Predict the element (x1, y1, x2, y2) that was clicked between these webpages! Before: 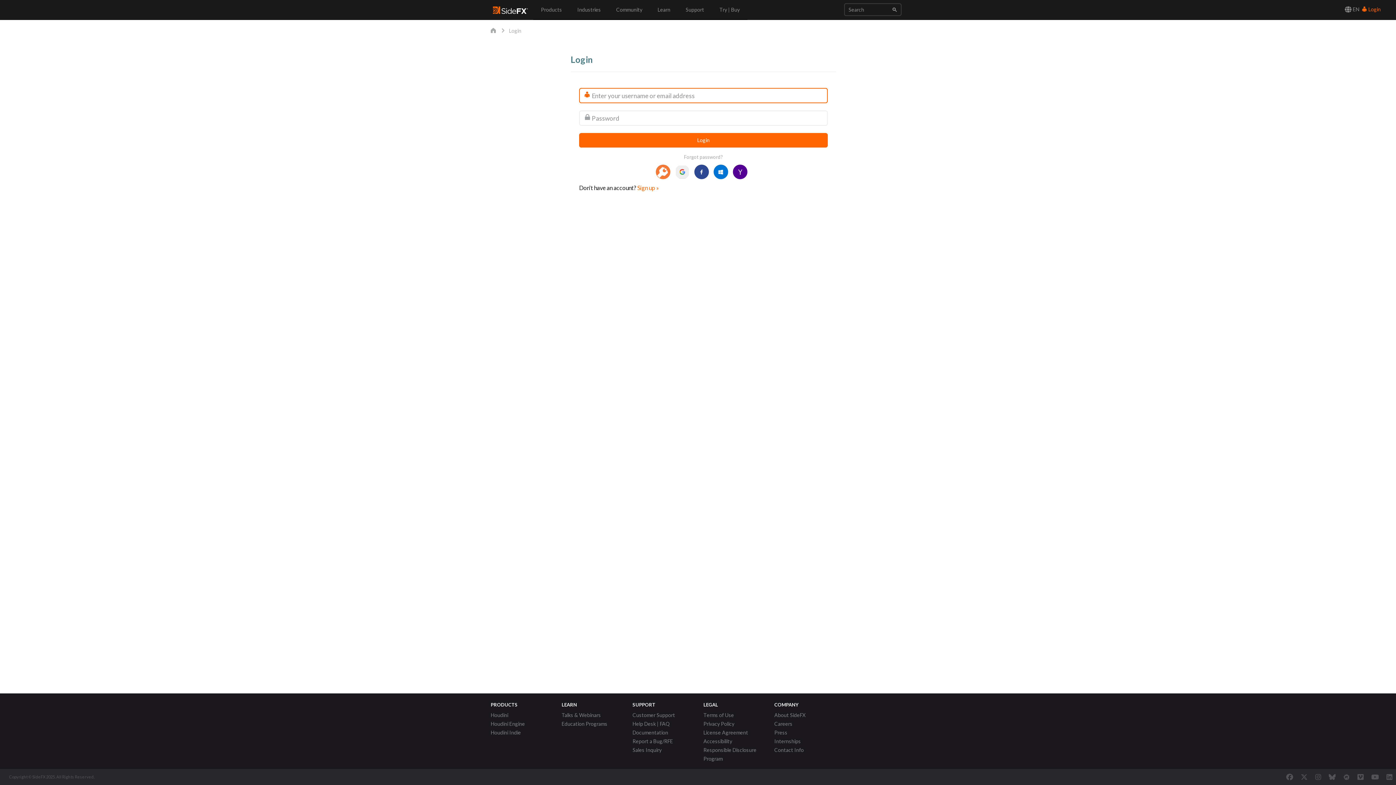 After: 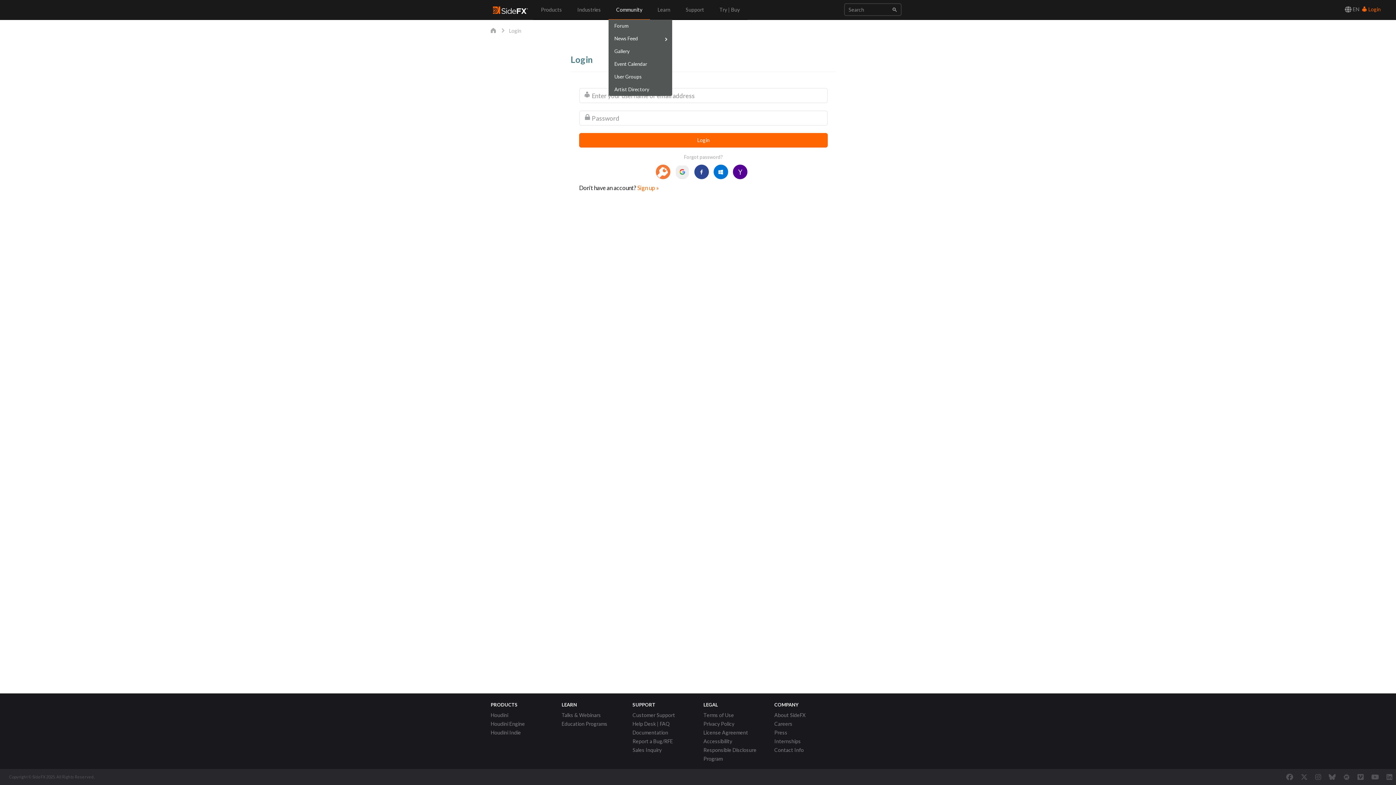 Action: bbox: (608, 0, 650, 20) label: Community